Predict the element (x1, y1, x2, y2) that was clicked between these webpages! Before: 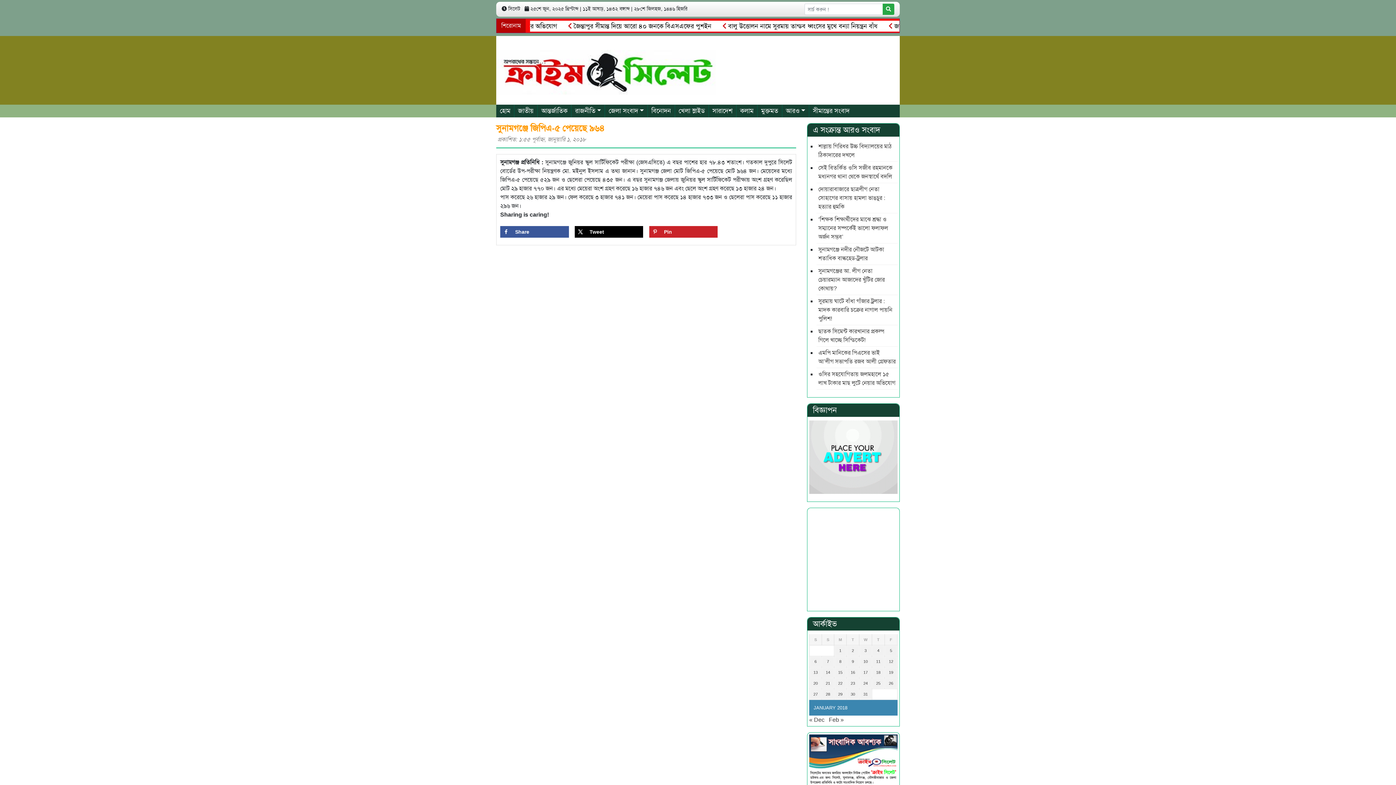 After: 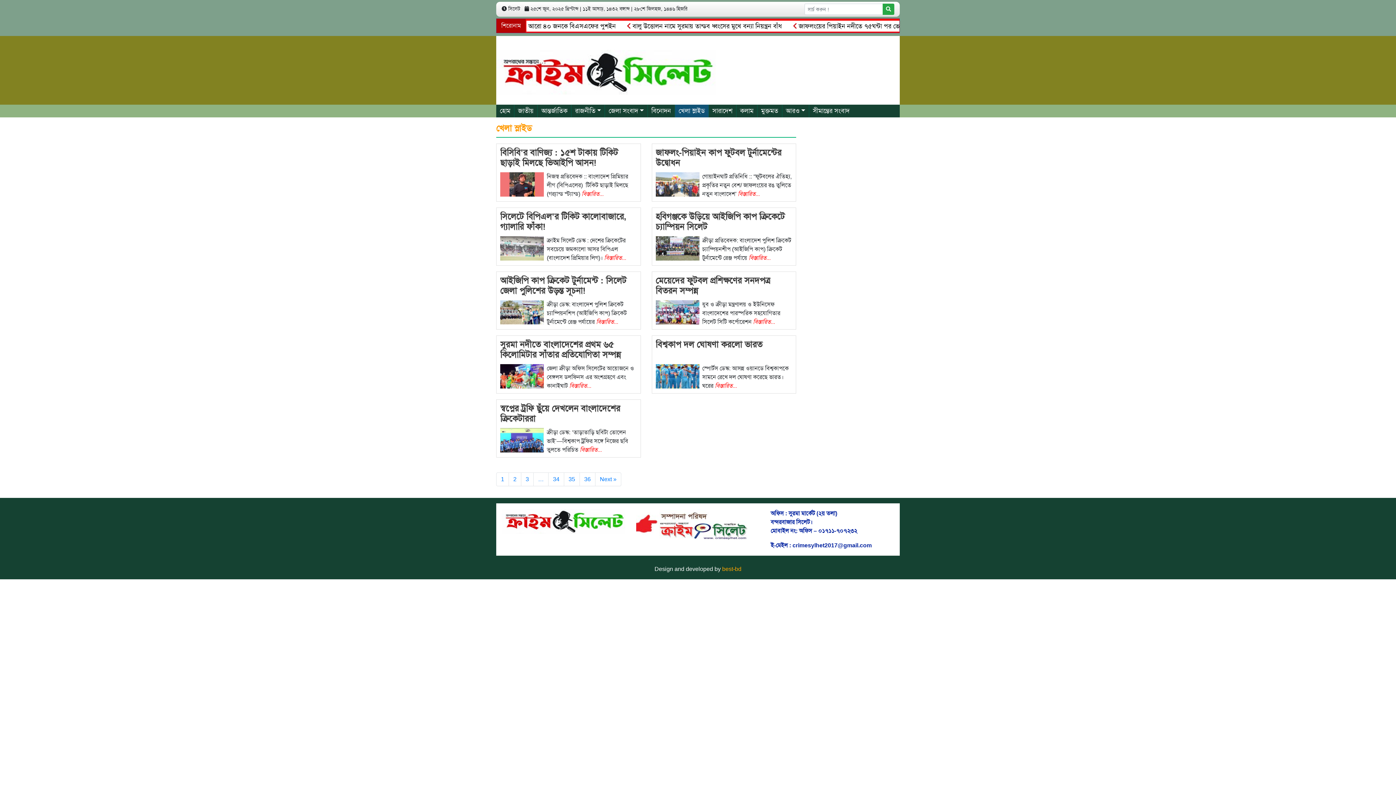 Action: bbox: (675, 104, 708, 117) label: খেলা স্লাইড